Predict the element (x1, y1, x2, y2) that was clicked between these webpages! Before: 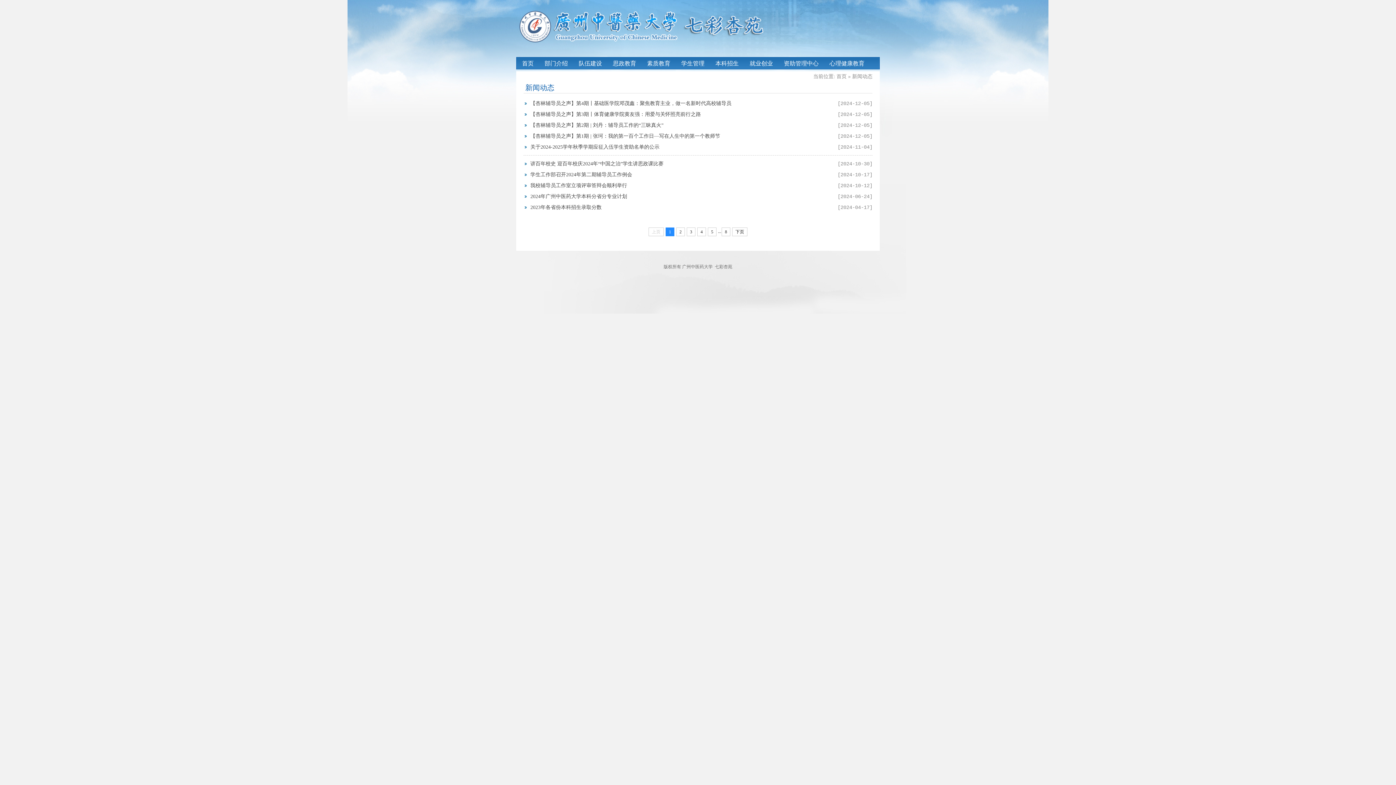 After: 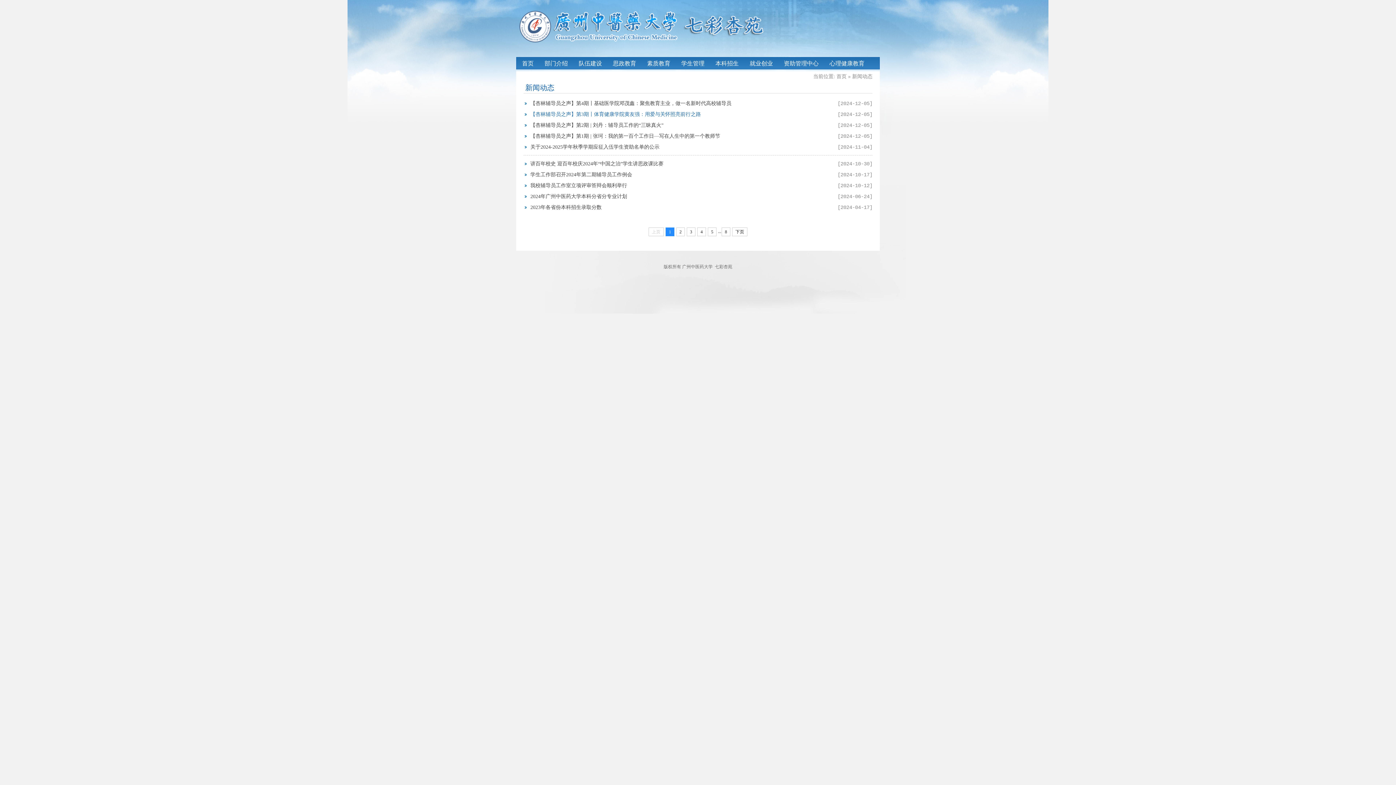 Action: label: 【杏林辅导员之声】第3期丨体育健康学院黄友强：用爱与关怀照亮前行之路 bbox: (530, 111, 701, 117)